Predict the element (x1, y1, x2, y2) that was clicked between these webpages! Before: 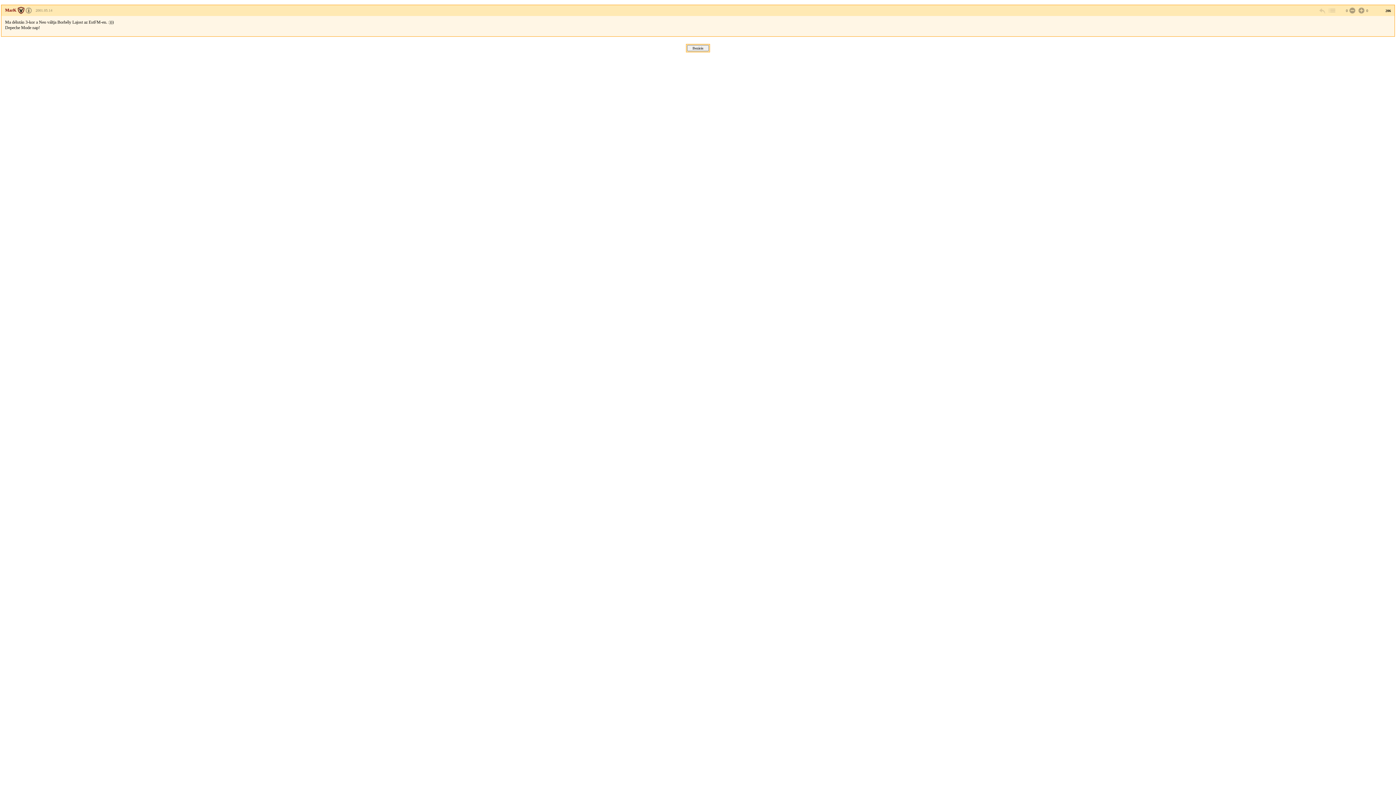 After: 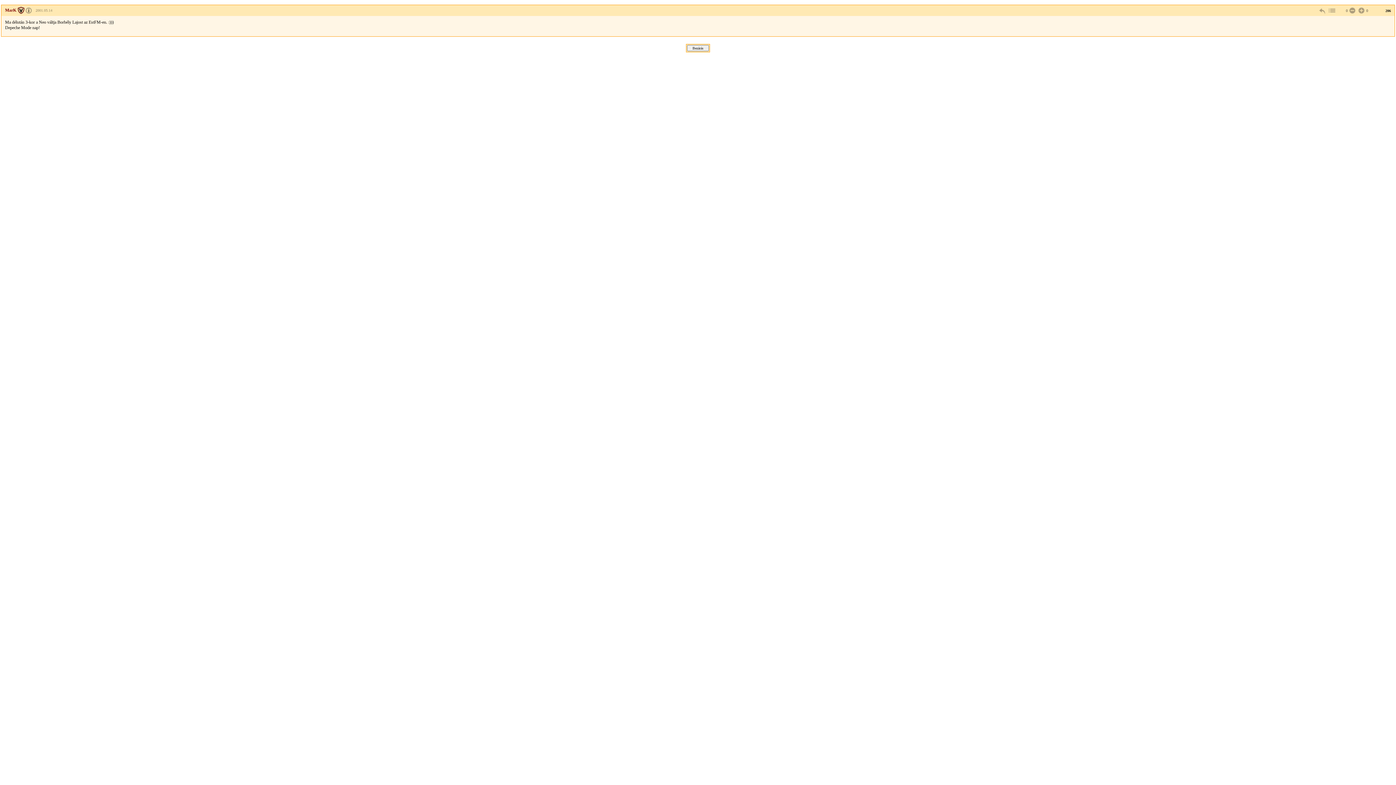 Action: bbox: (25, 8, 31, 12)